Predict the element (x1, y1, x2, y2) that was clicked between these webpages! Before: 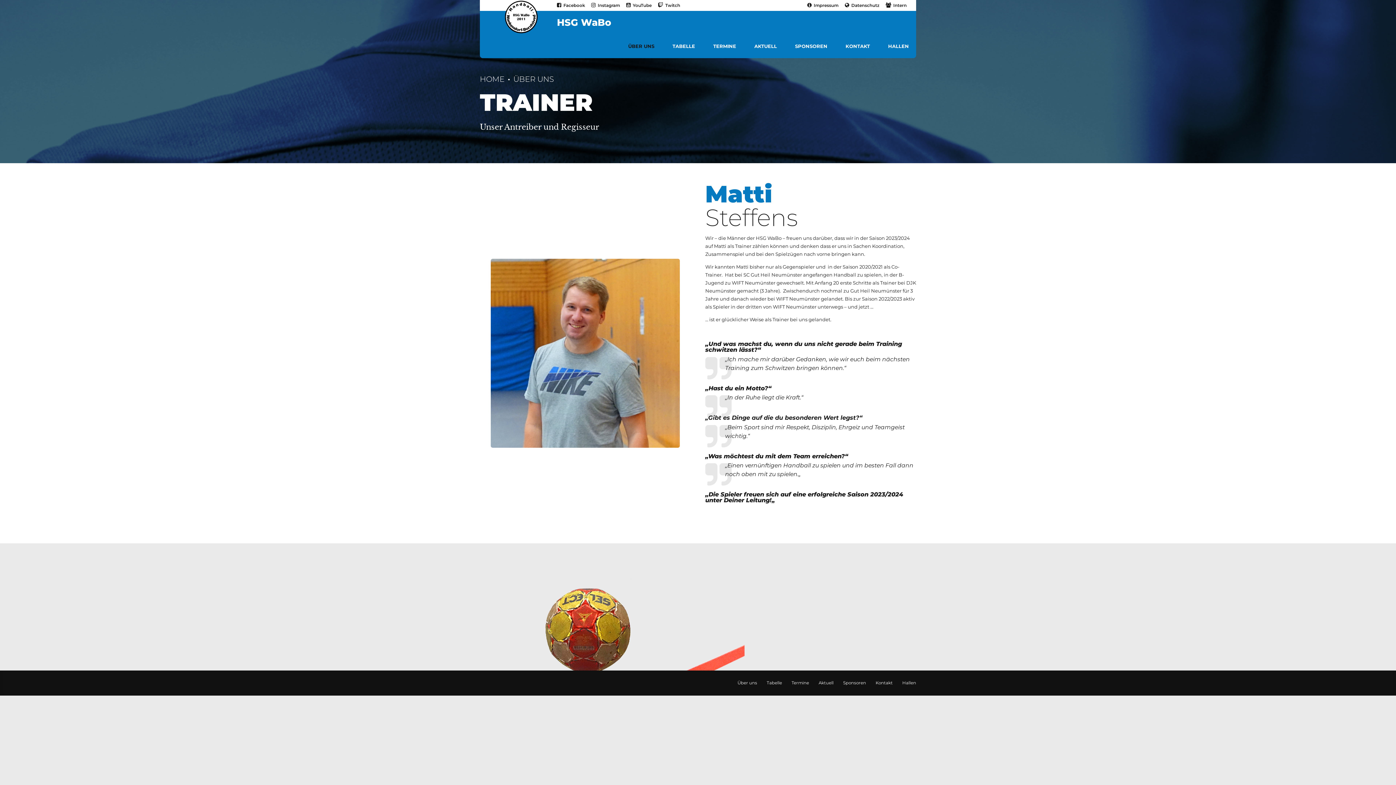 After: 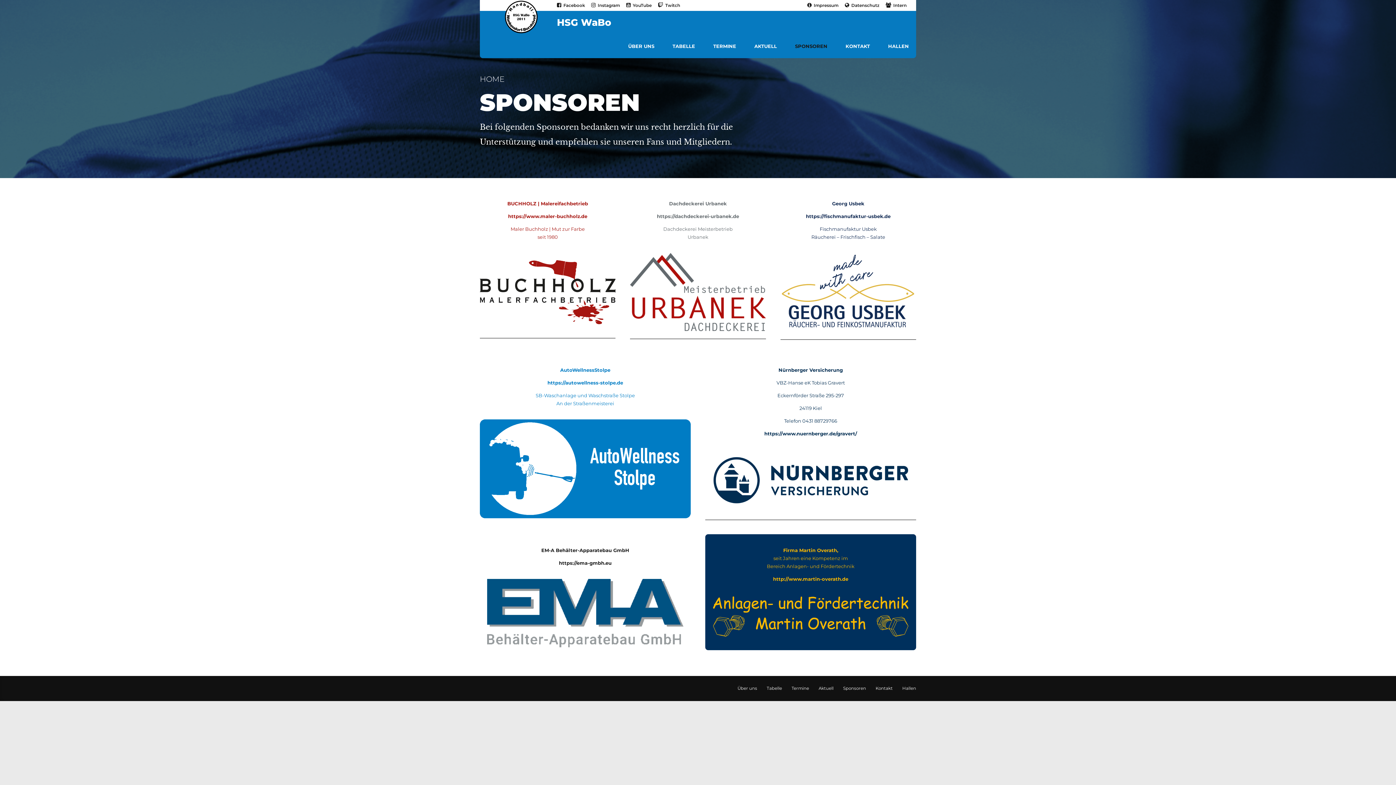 Action: label: Sponsoren bbox: (843, 680, 866, 685)